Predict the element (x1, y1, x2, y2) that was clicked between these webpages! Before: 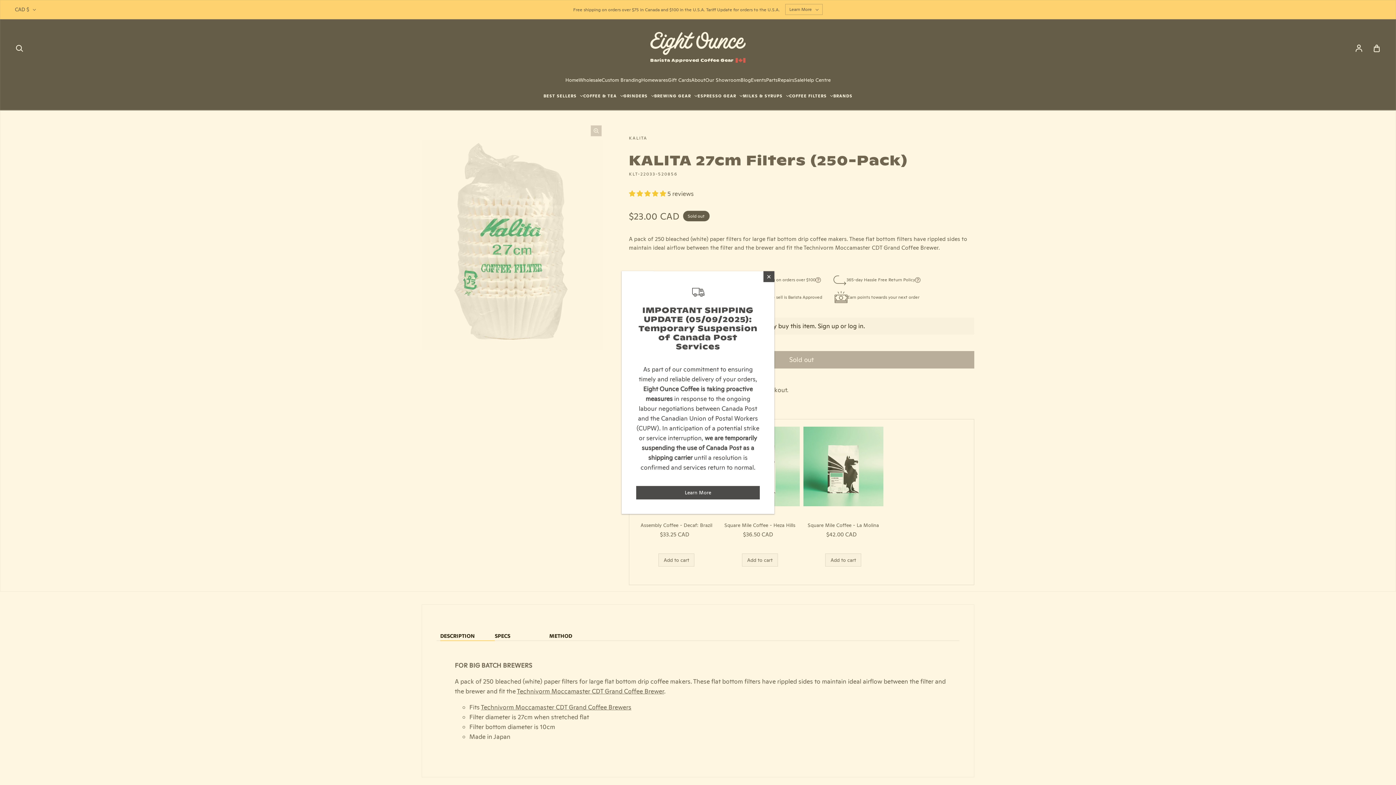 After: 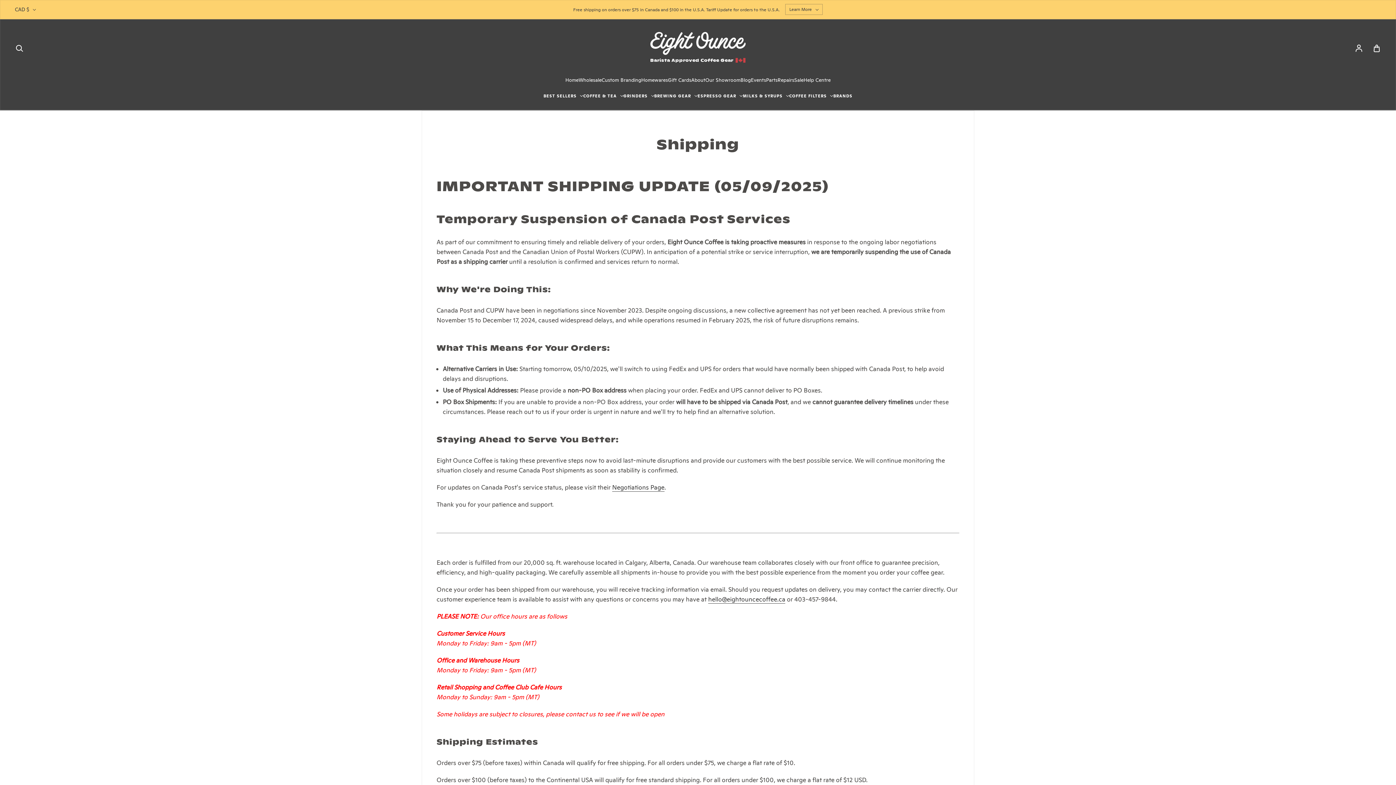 Action: label: Learn More bbox: (636, 486, 760, 499)